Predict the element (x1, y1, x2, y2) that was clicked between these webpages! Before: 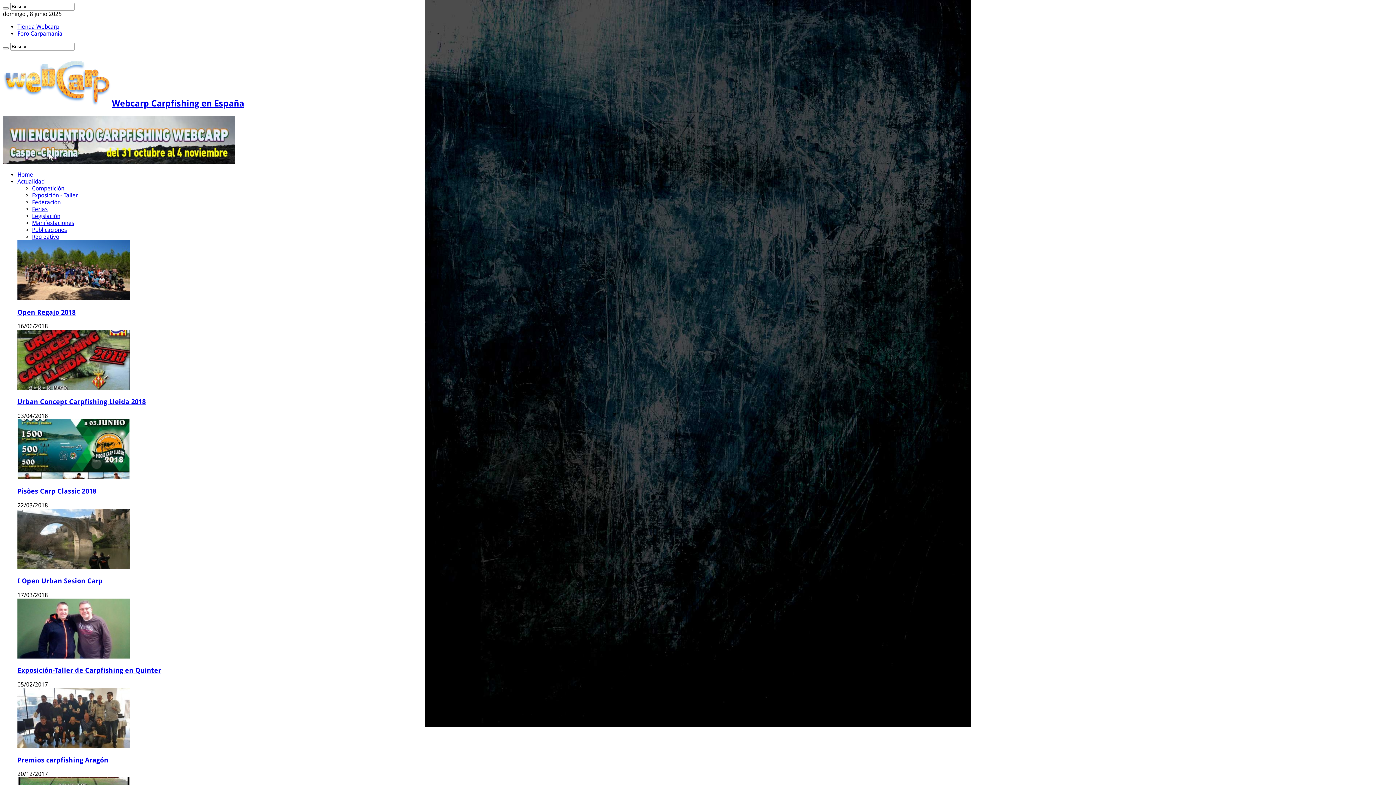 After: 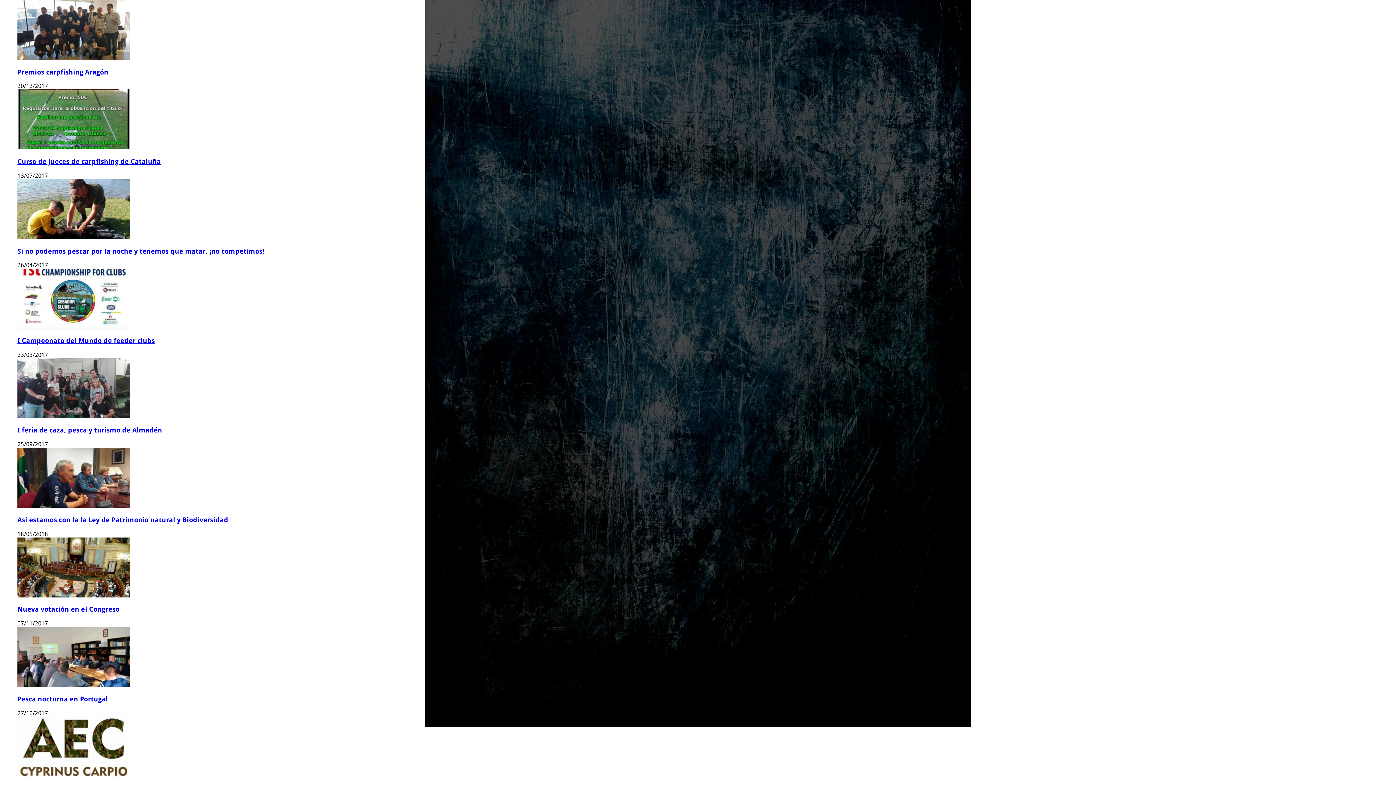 Action: label: Federación bbox: (32, 198, 60, 205)